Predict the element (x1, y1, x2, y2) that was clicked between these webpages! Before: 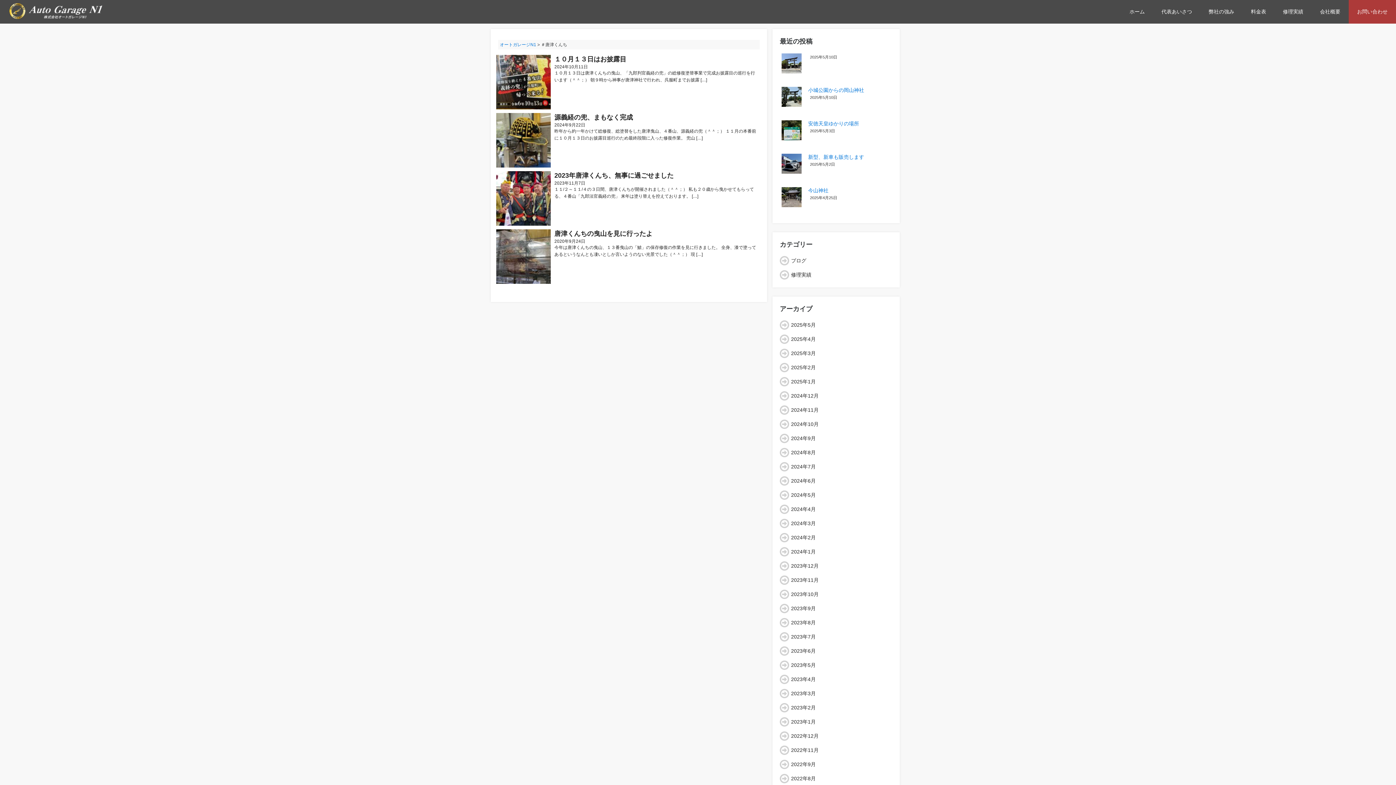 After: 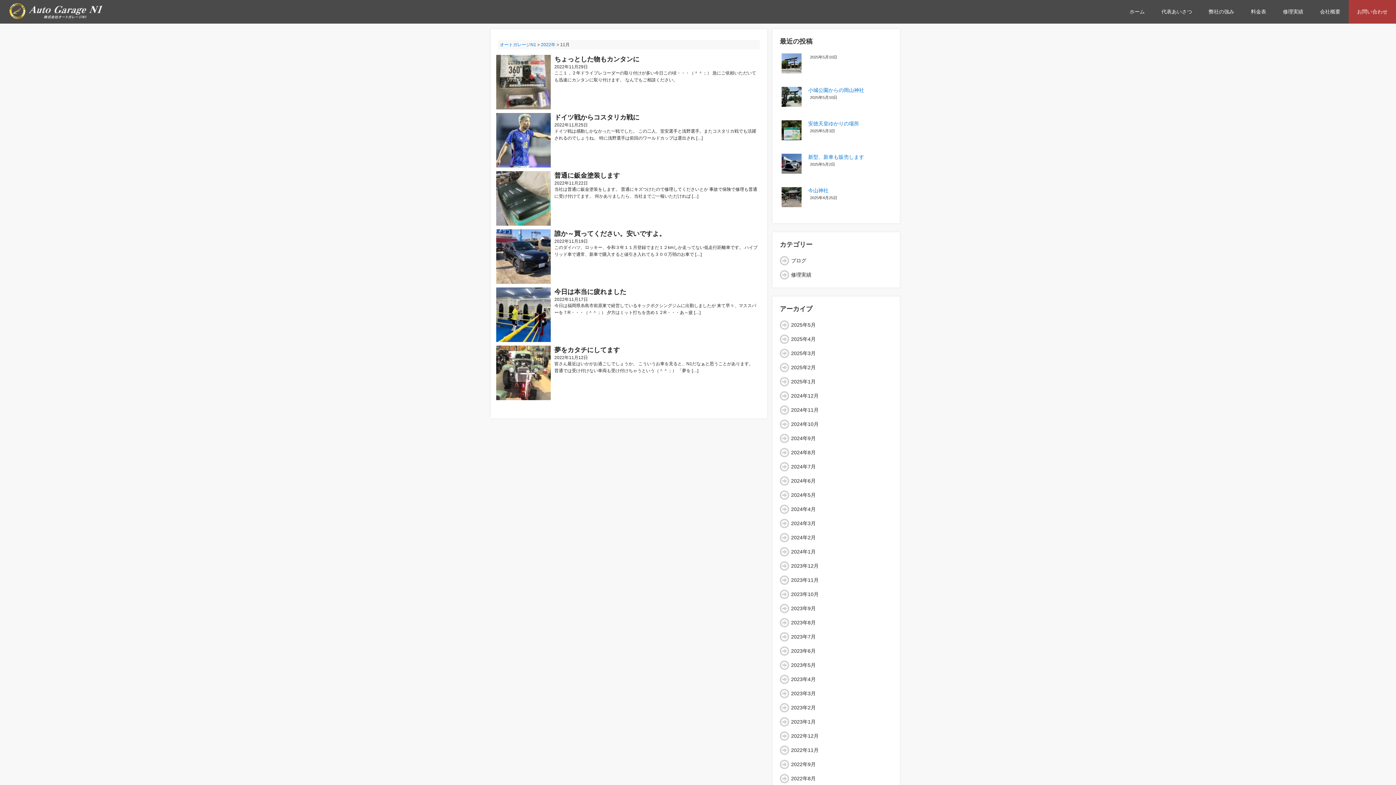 Action: bbox: (791, 747, 818, 753) label: 2022年11月